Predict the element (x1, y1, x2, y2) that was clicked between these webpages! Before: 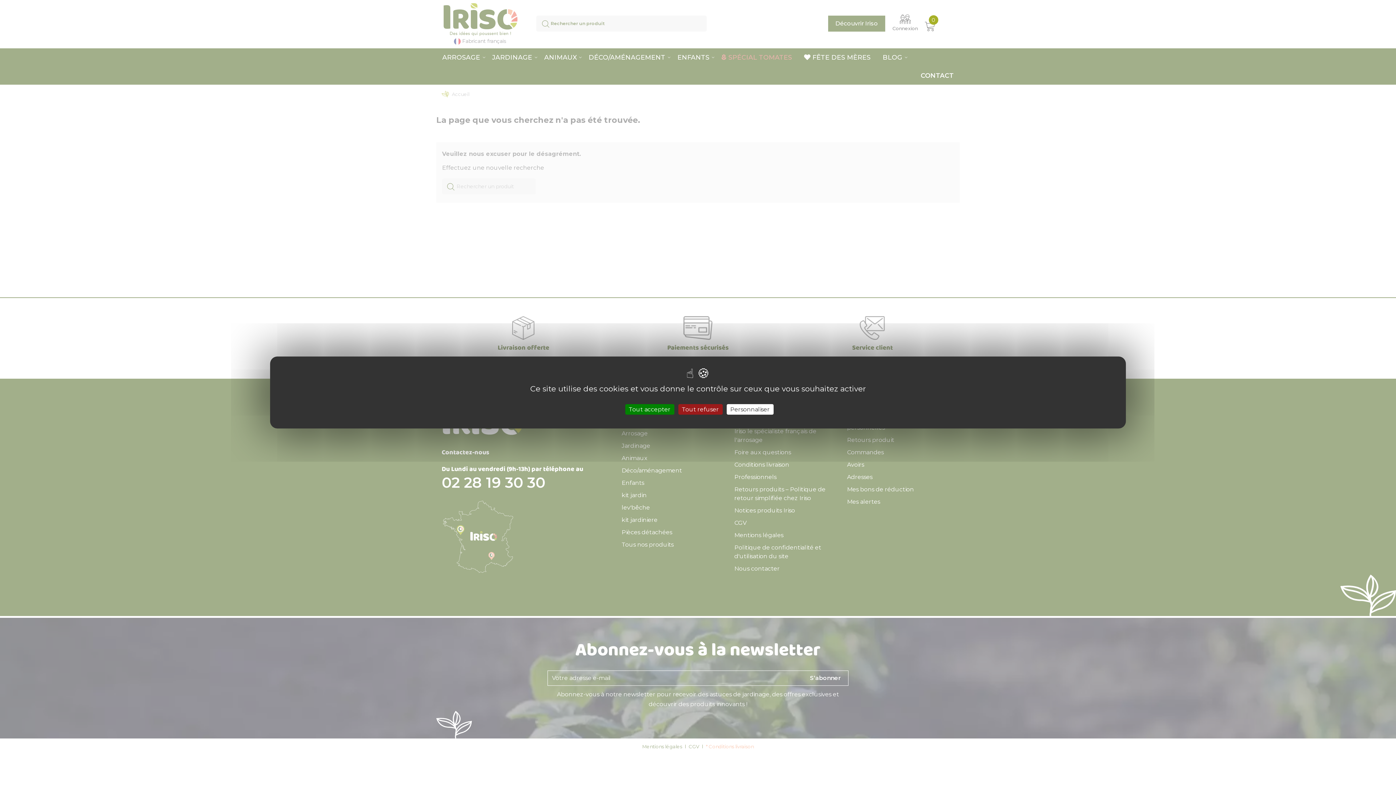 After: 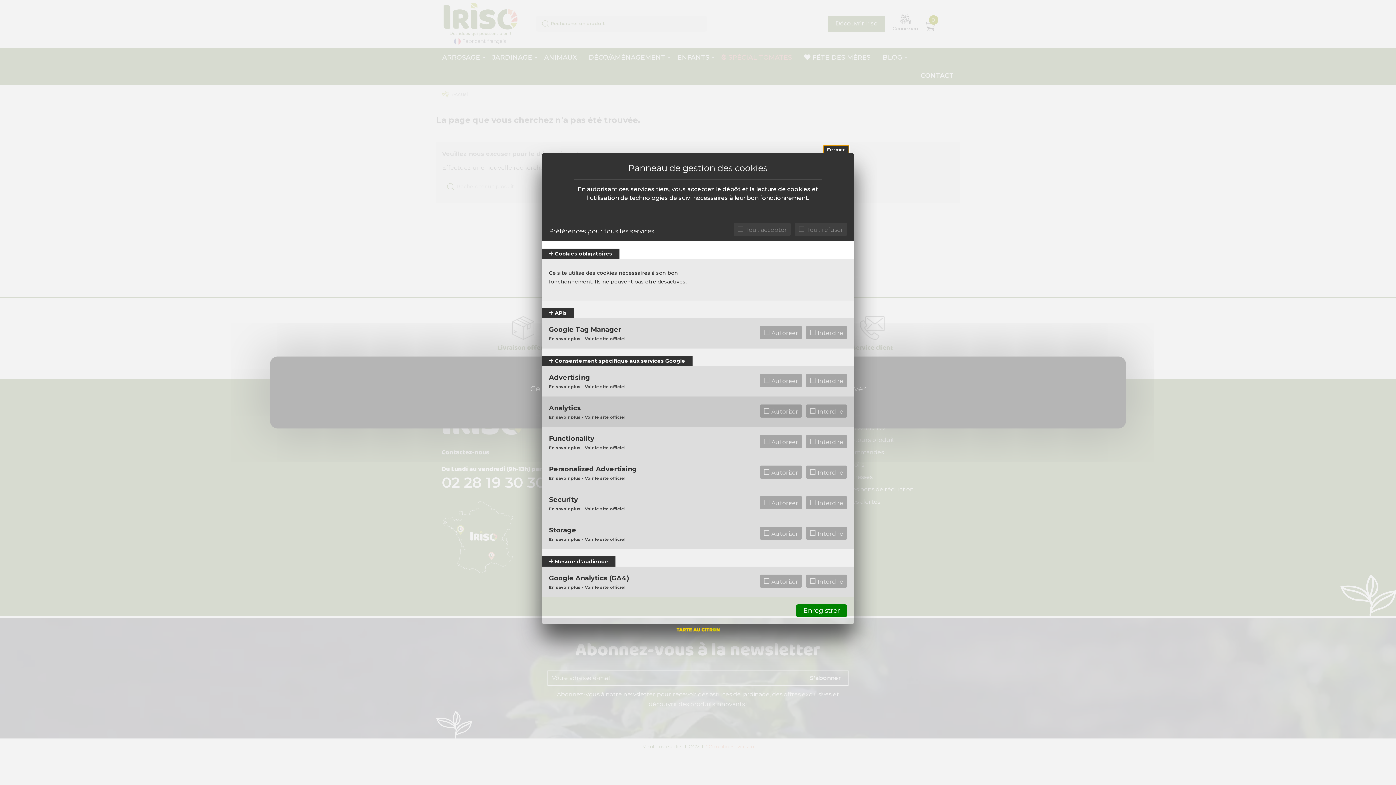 Action: label: Personnaliser (fenêtre modale) bbox: (726, 404, 773, 414)